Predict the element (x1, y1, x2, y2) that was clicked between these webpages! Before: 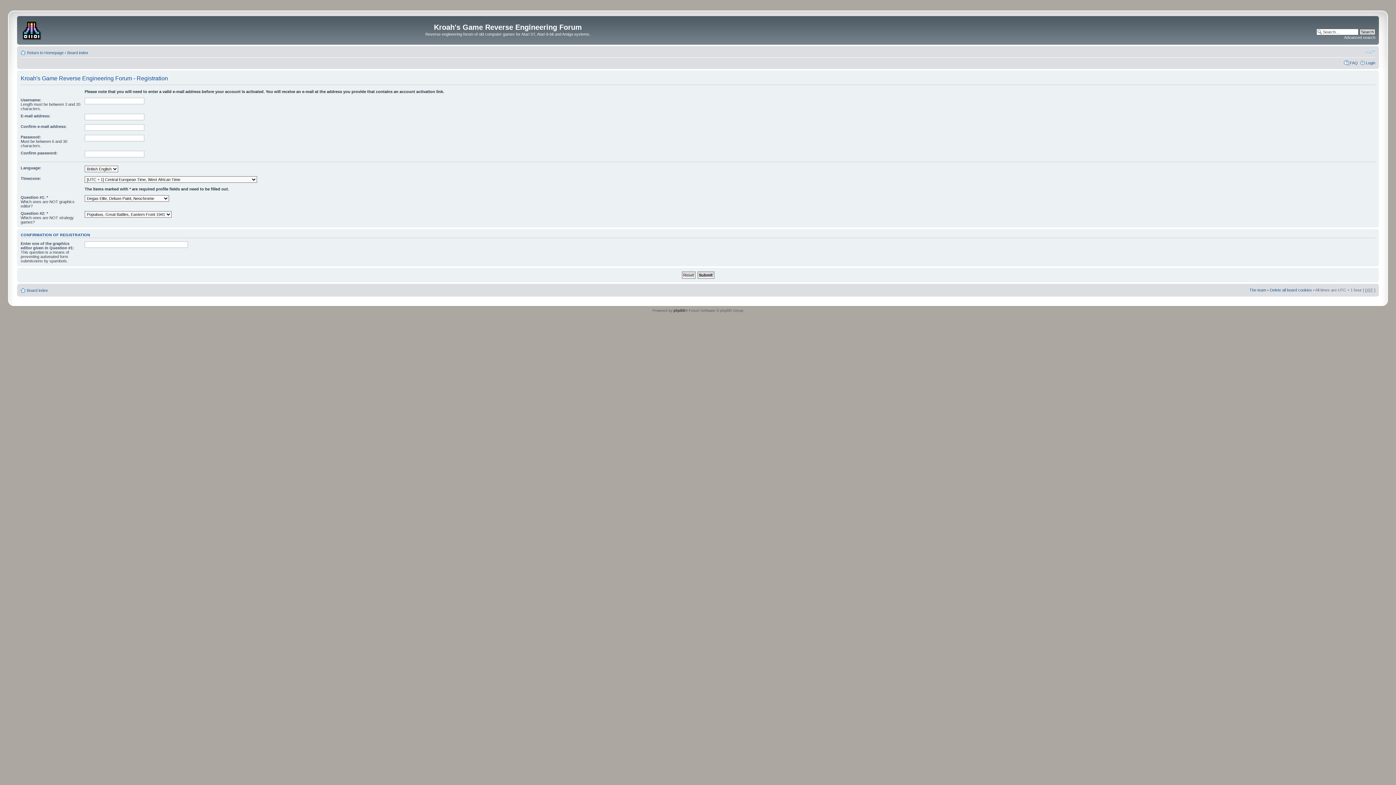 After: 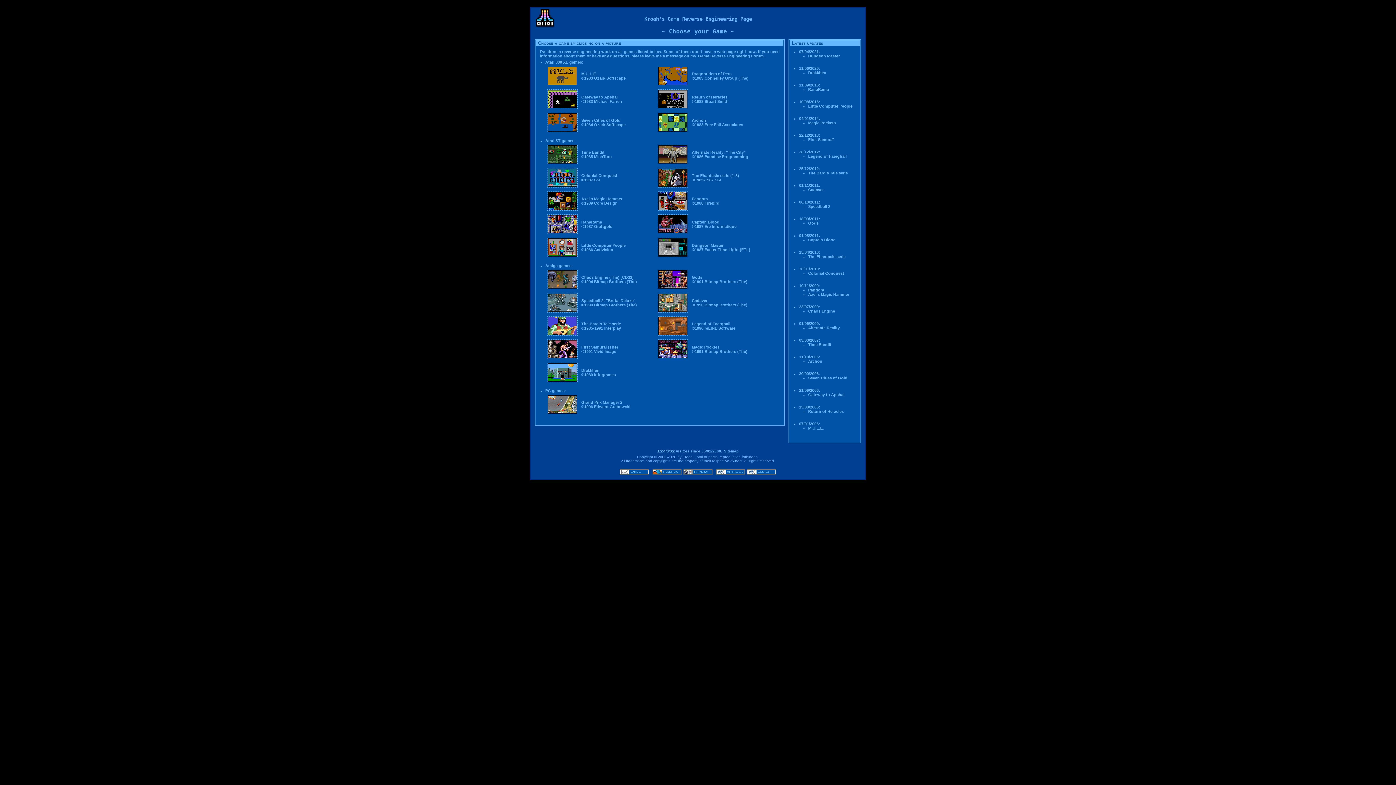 Action: bbox: (26, 50, 63, 54) label: Return to Homepage